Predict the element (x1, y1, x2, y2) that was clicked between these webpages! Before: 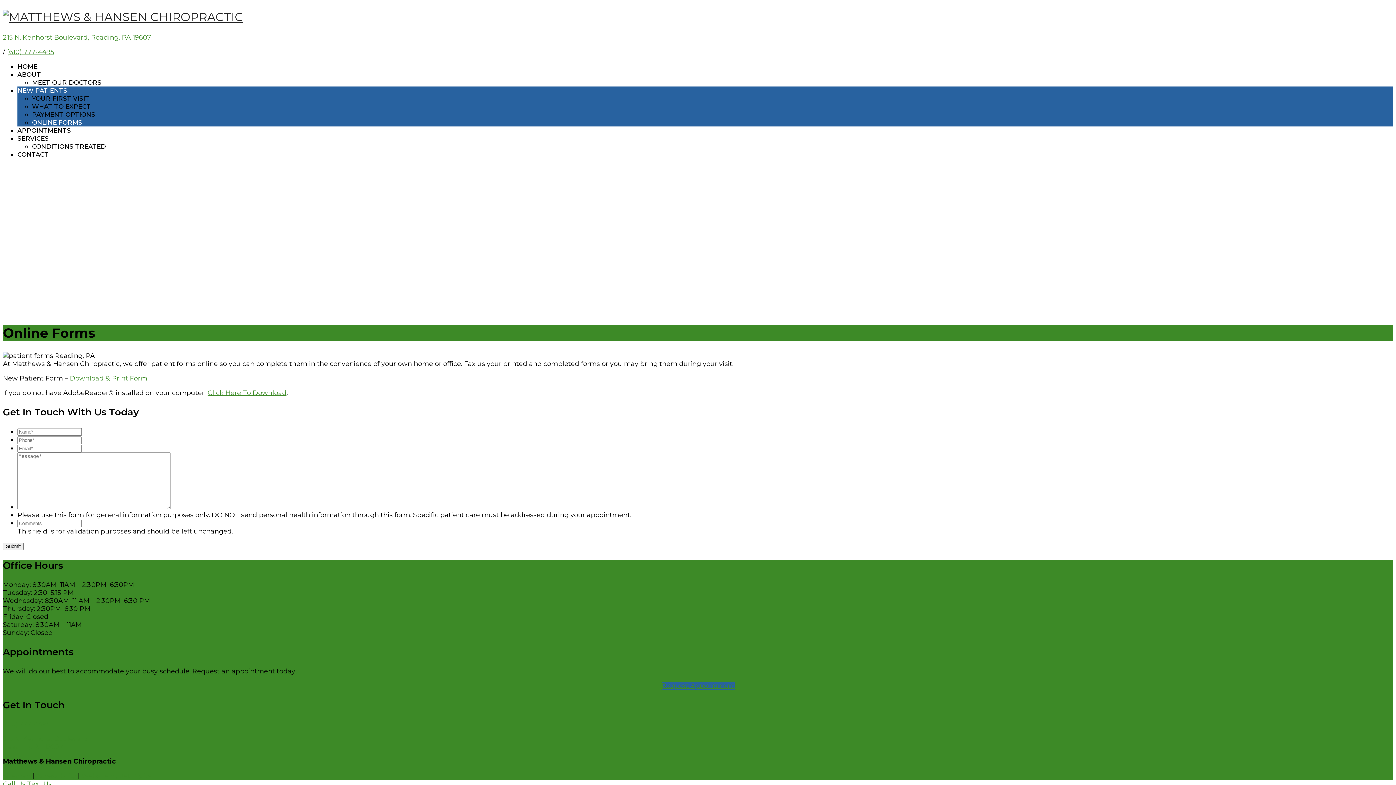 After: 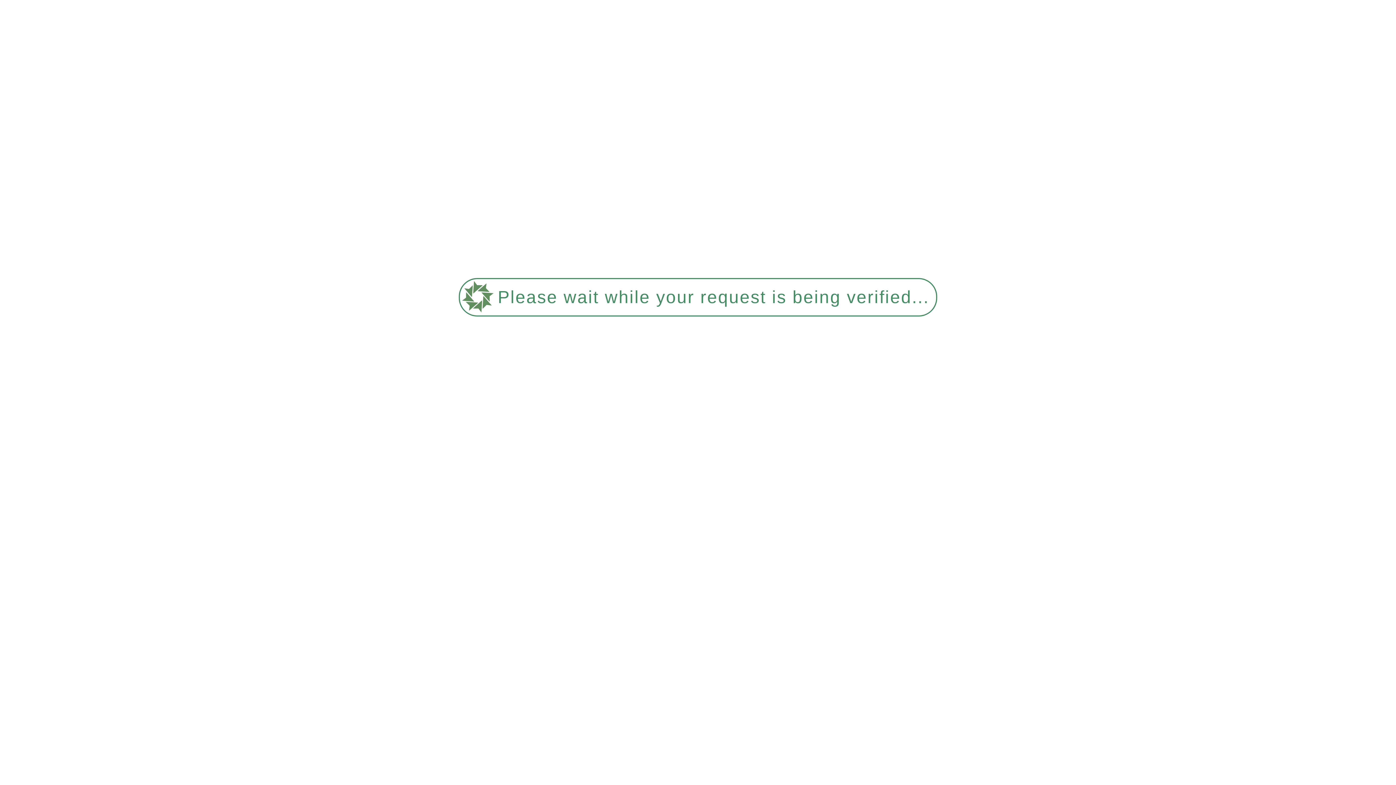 Action: label: CONTACT bbox: (17, 150, 48, 158)